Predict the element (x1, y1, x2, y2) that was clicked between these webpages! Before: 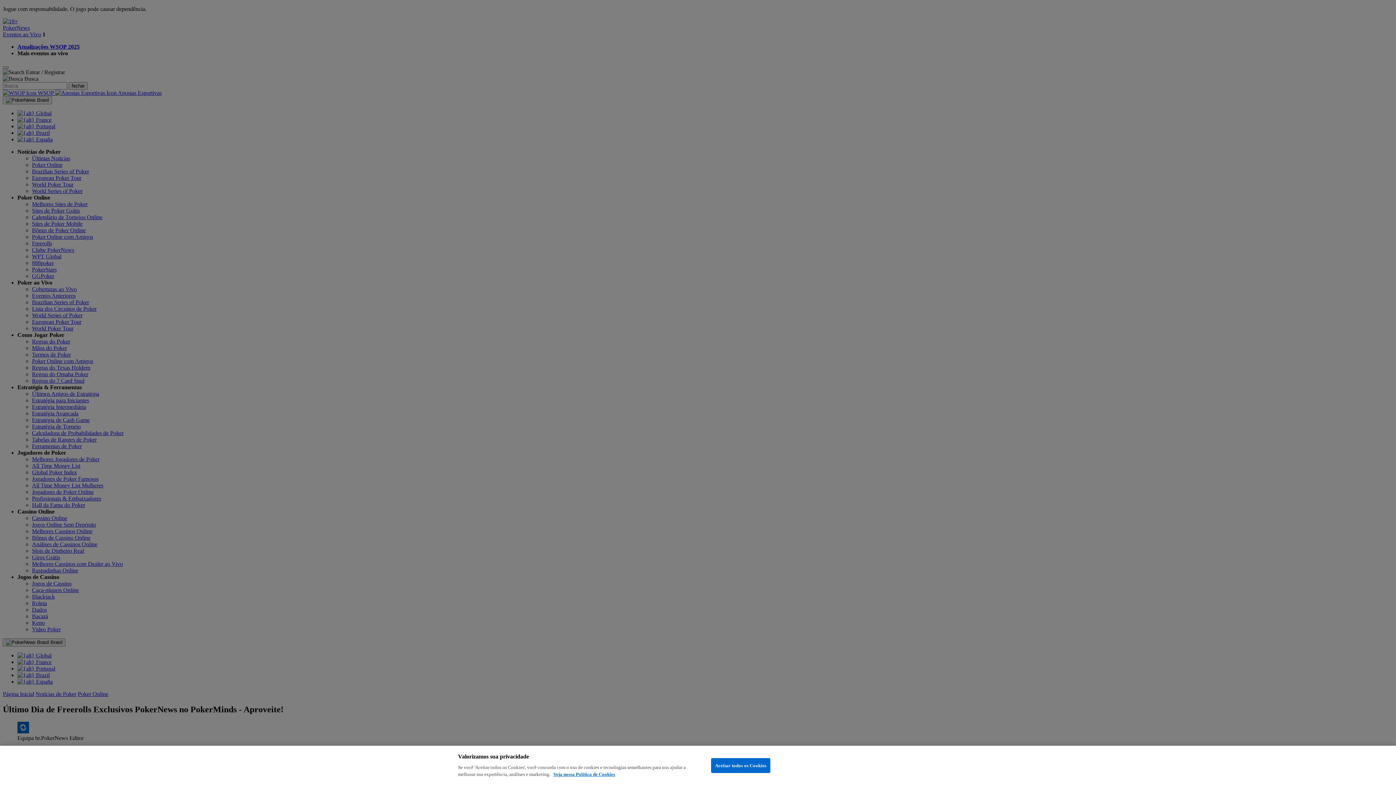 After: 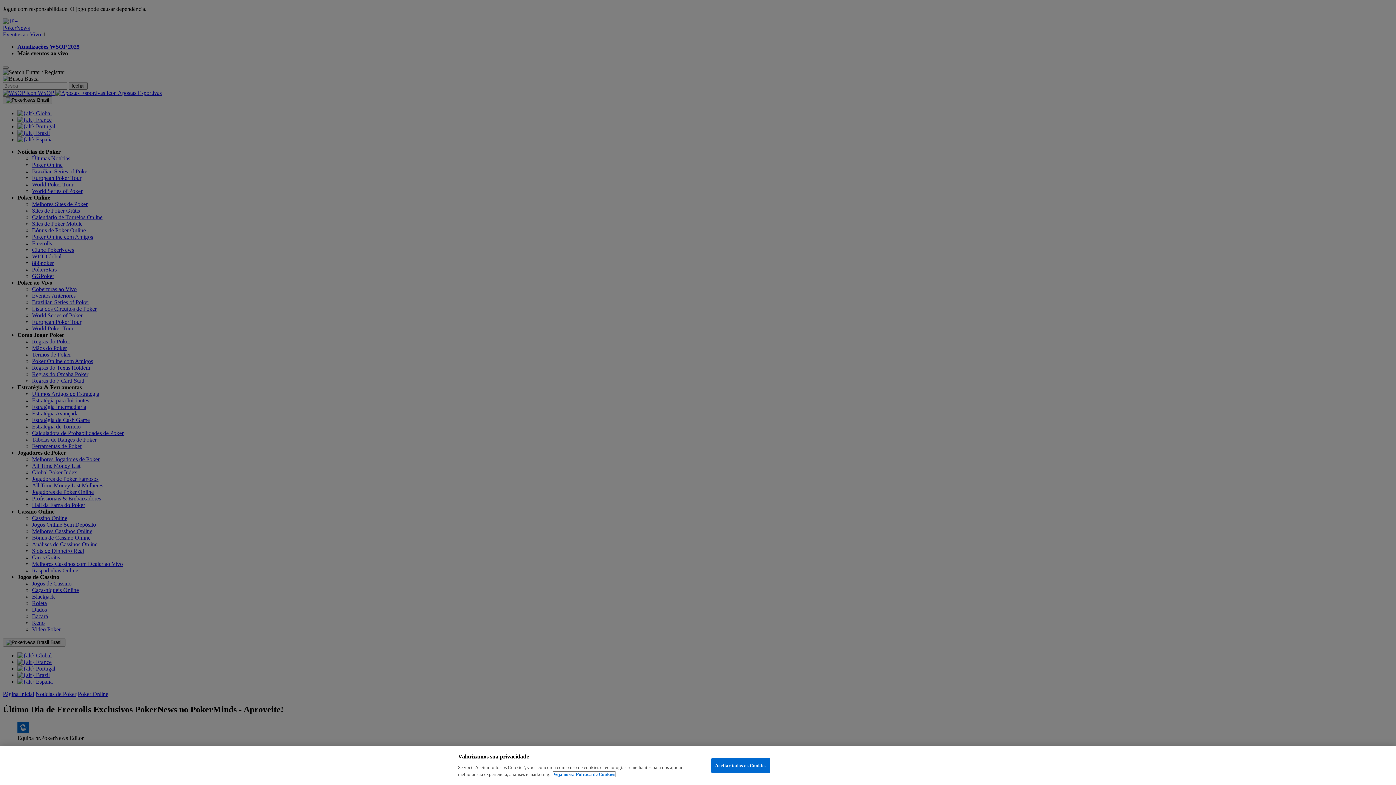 Action: bbox: (553, 772, 615, 777) label: Mais informações sobre a sua privacidade, abre em uma nova guia